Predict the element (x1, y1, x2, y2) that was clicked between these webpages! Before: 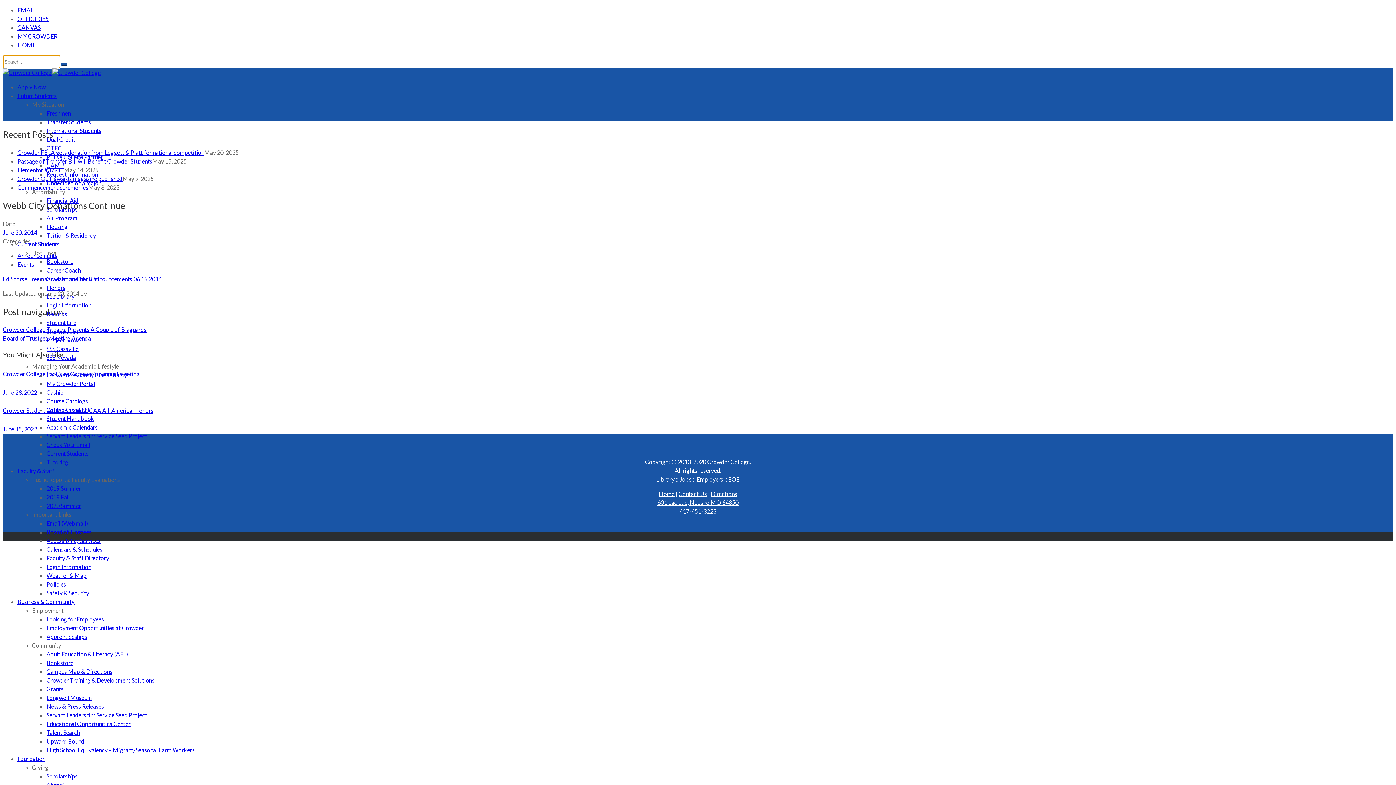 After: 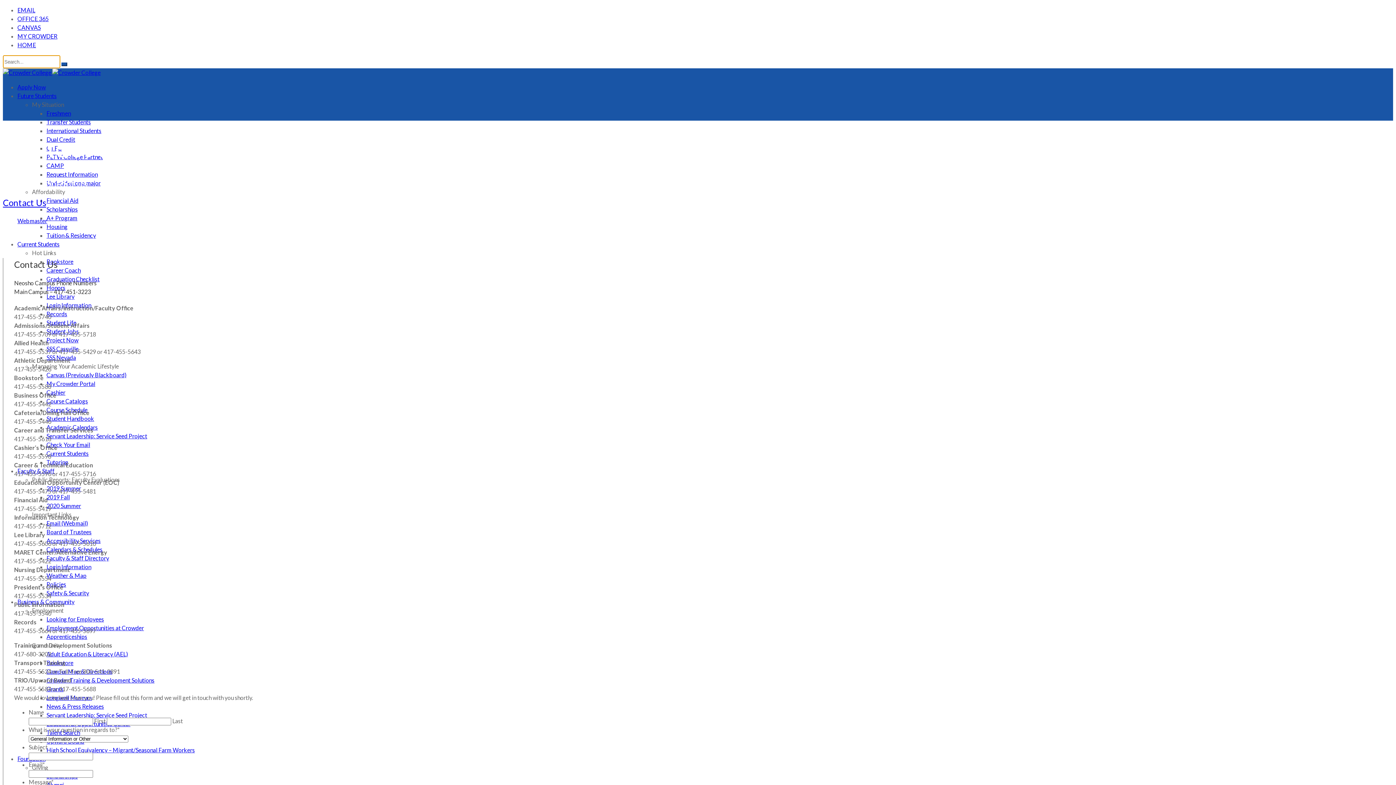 Action: label: Contact Us bbox: (678, 490, 707, 497)